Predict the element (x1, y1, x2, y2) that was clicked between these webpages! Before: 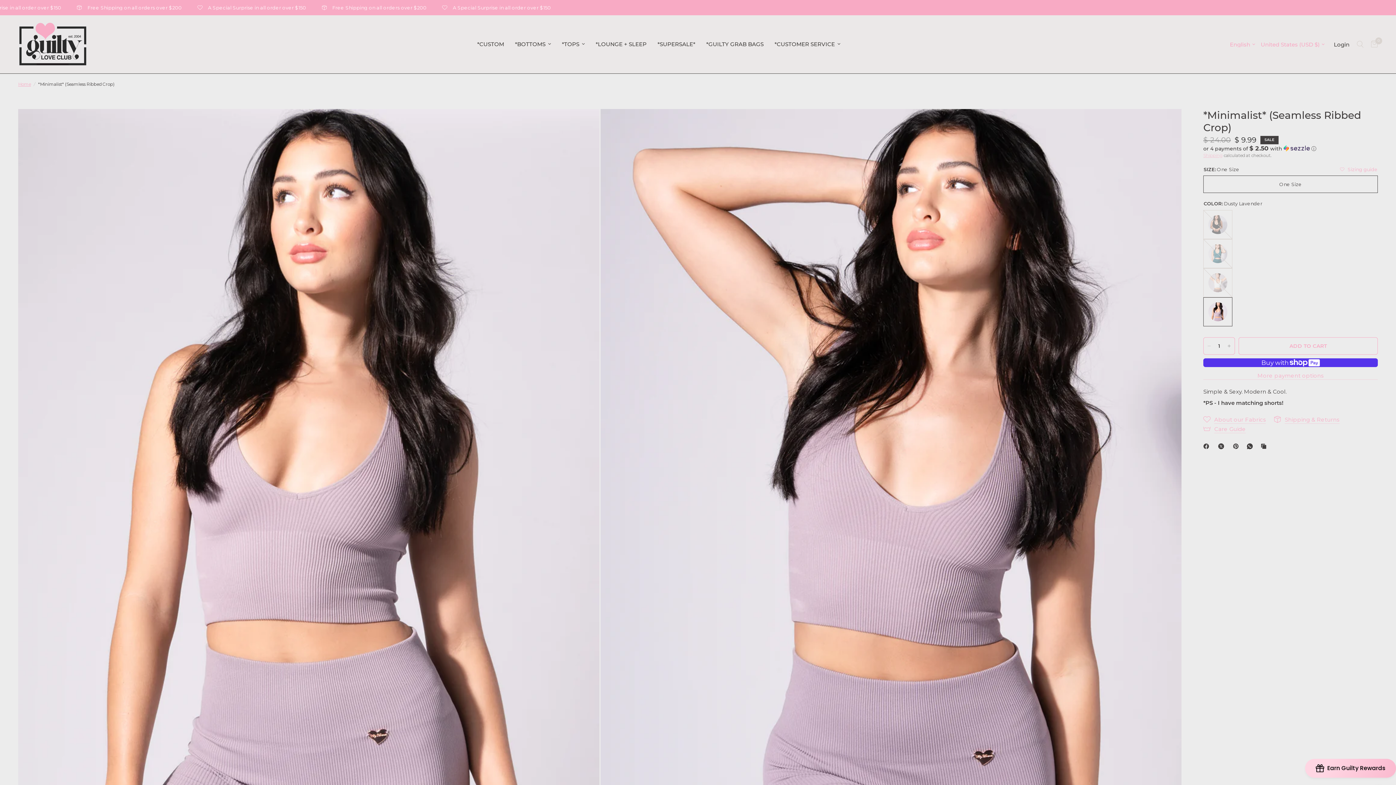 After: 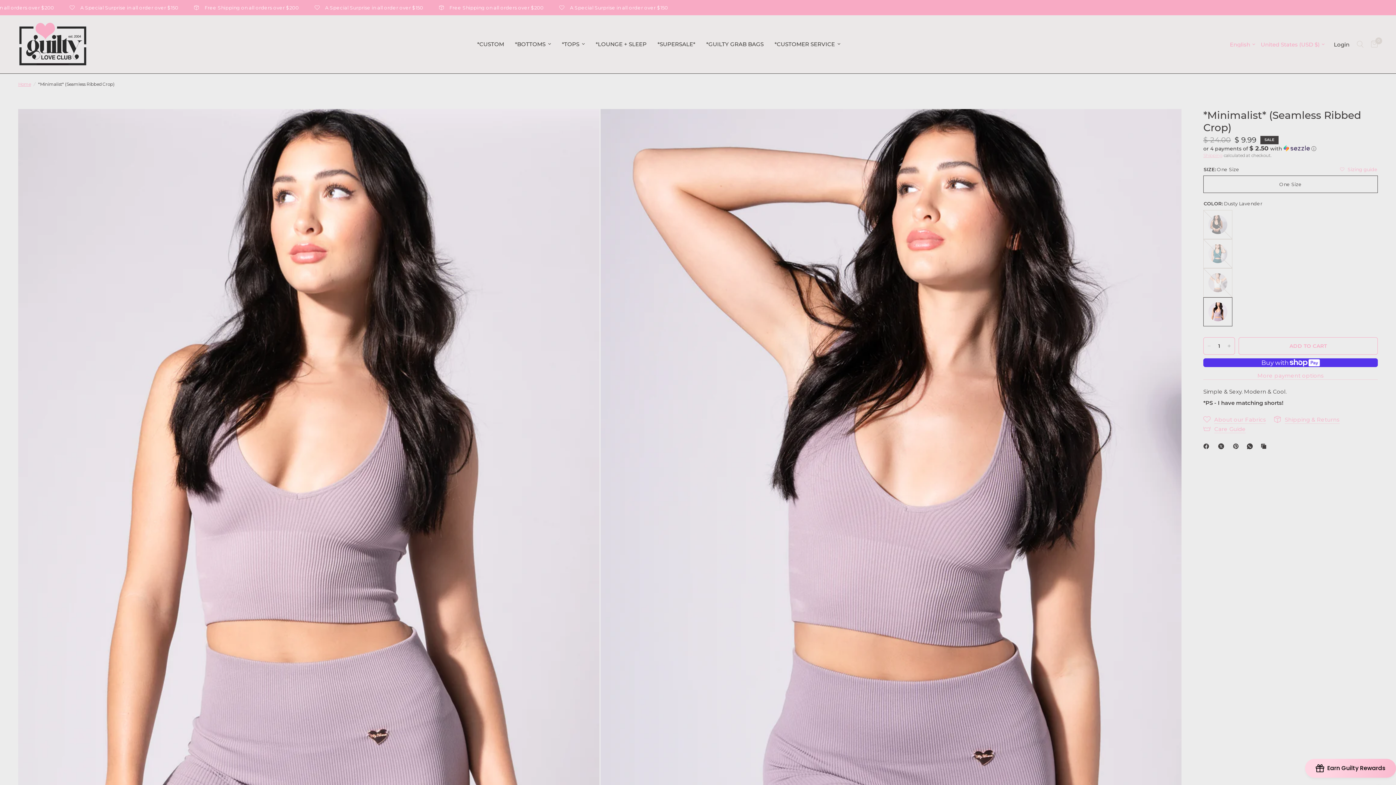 Action: label: WhatsApp bbox: (1247, 442, 1256, 450)